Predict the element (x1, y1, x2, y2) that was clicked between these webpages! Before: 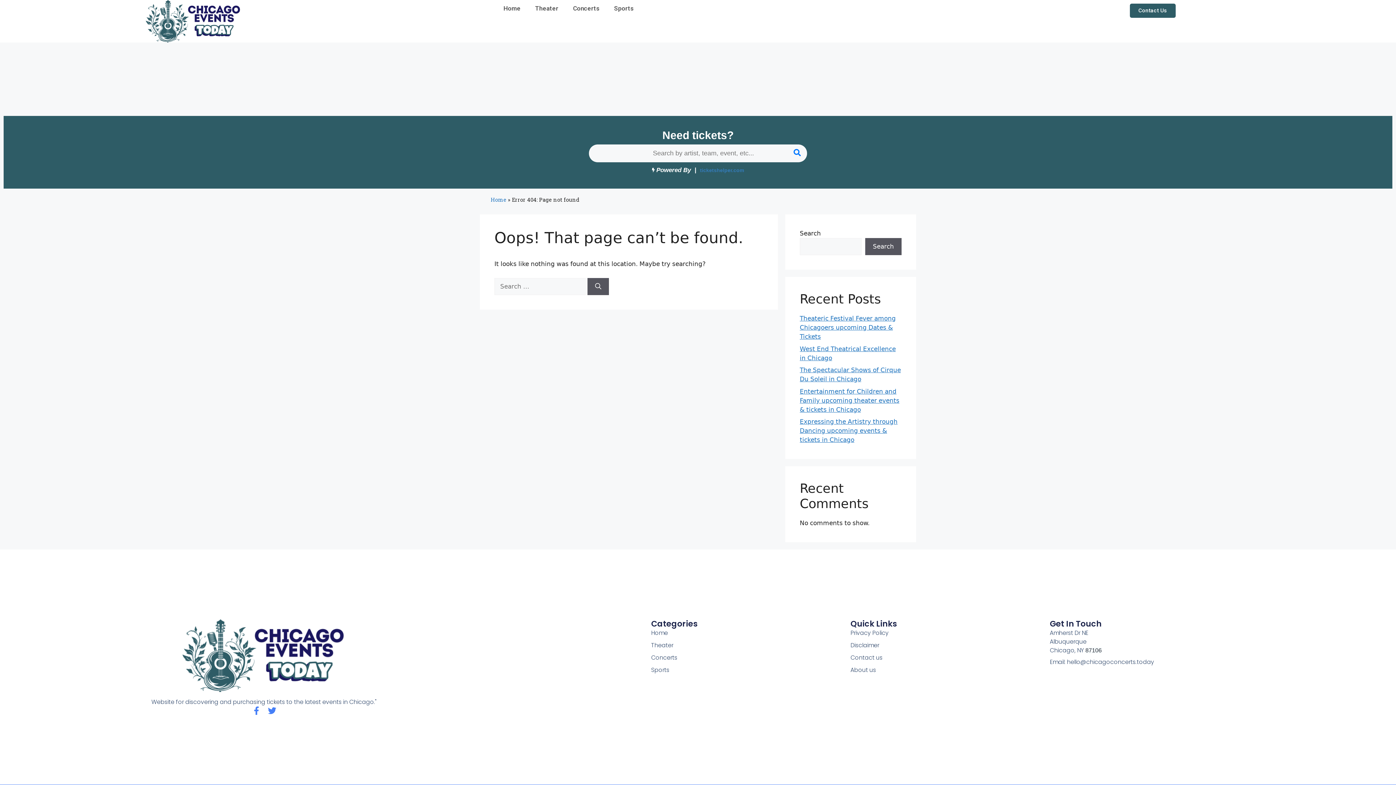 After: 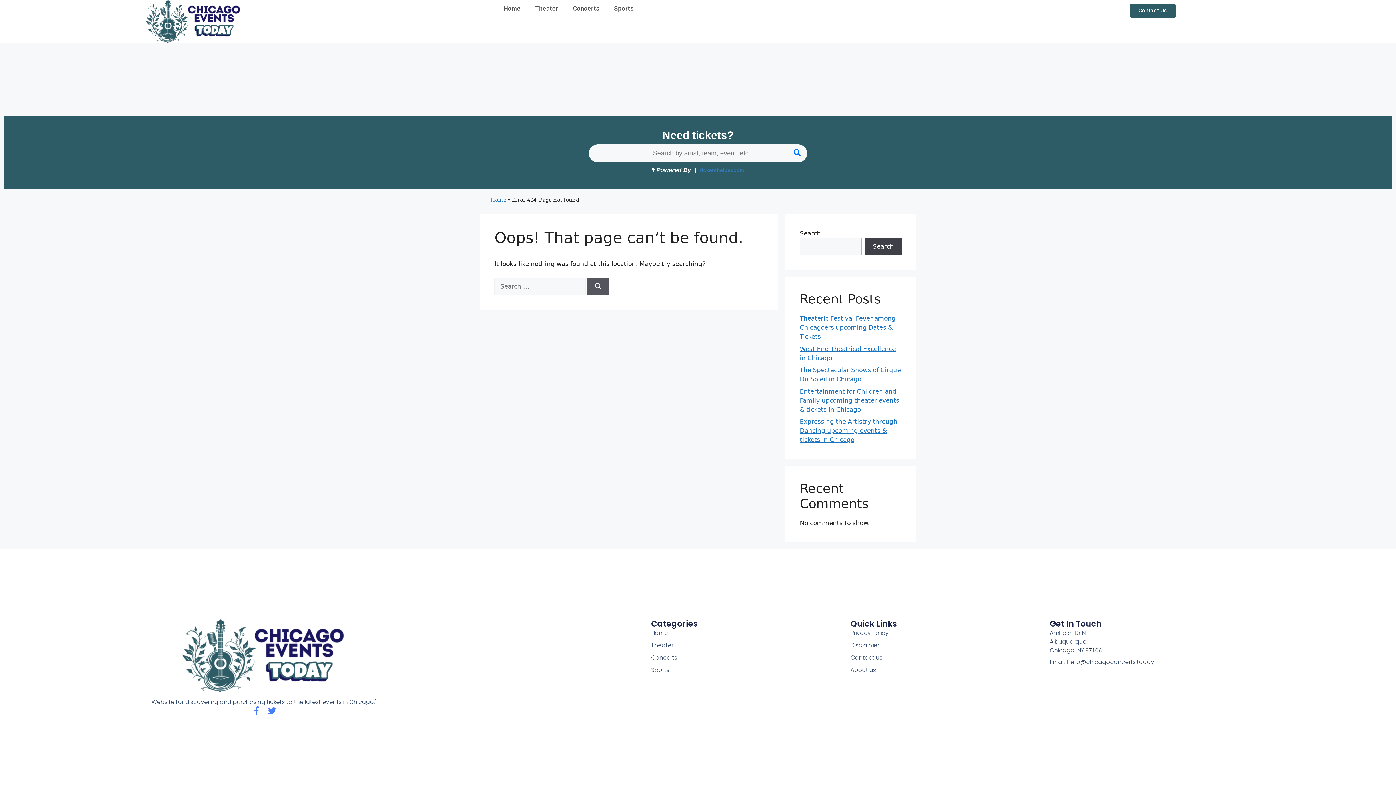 Action: bbox: (865, 238, 901, 255) label: Search